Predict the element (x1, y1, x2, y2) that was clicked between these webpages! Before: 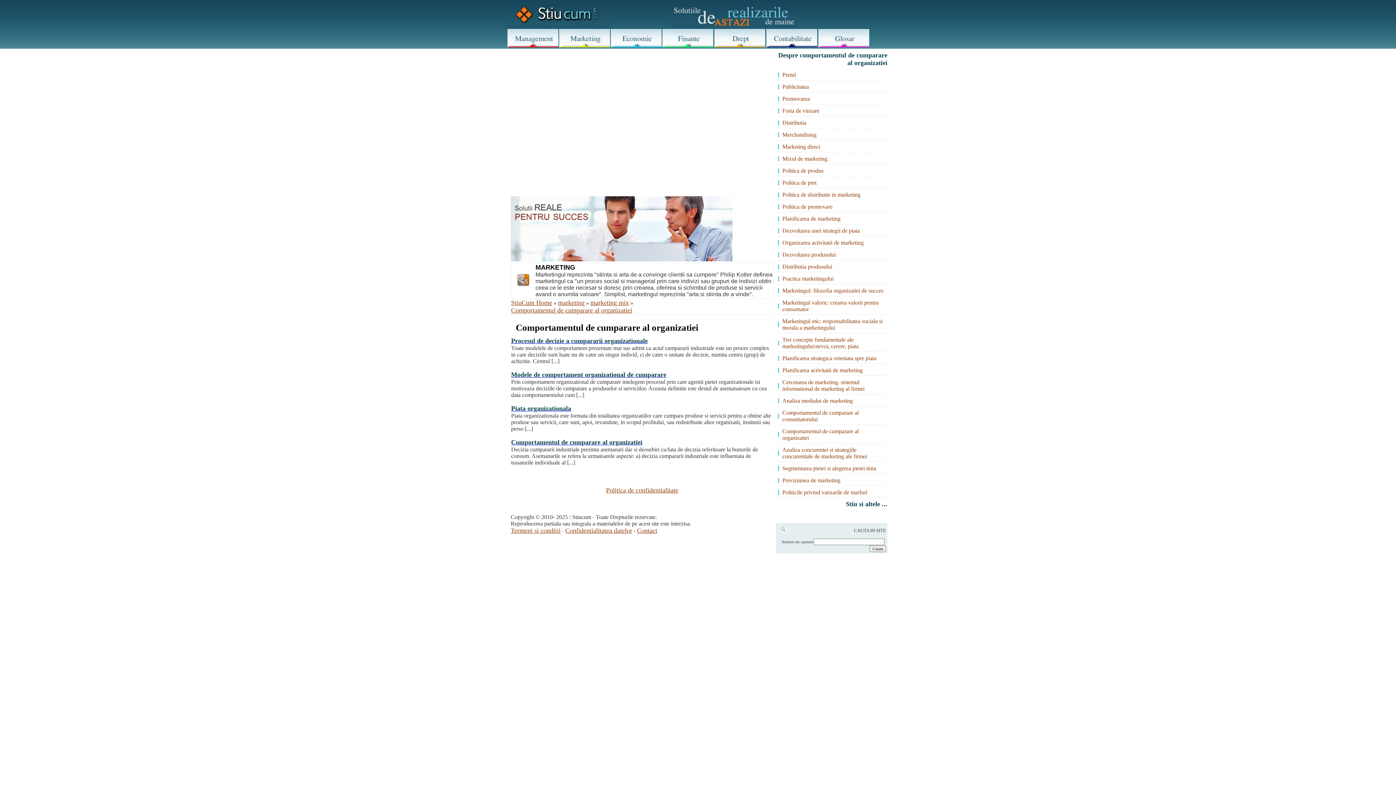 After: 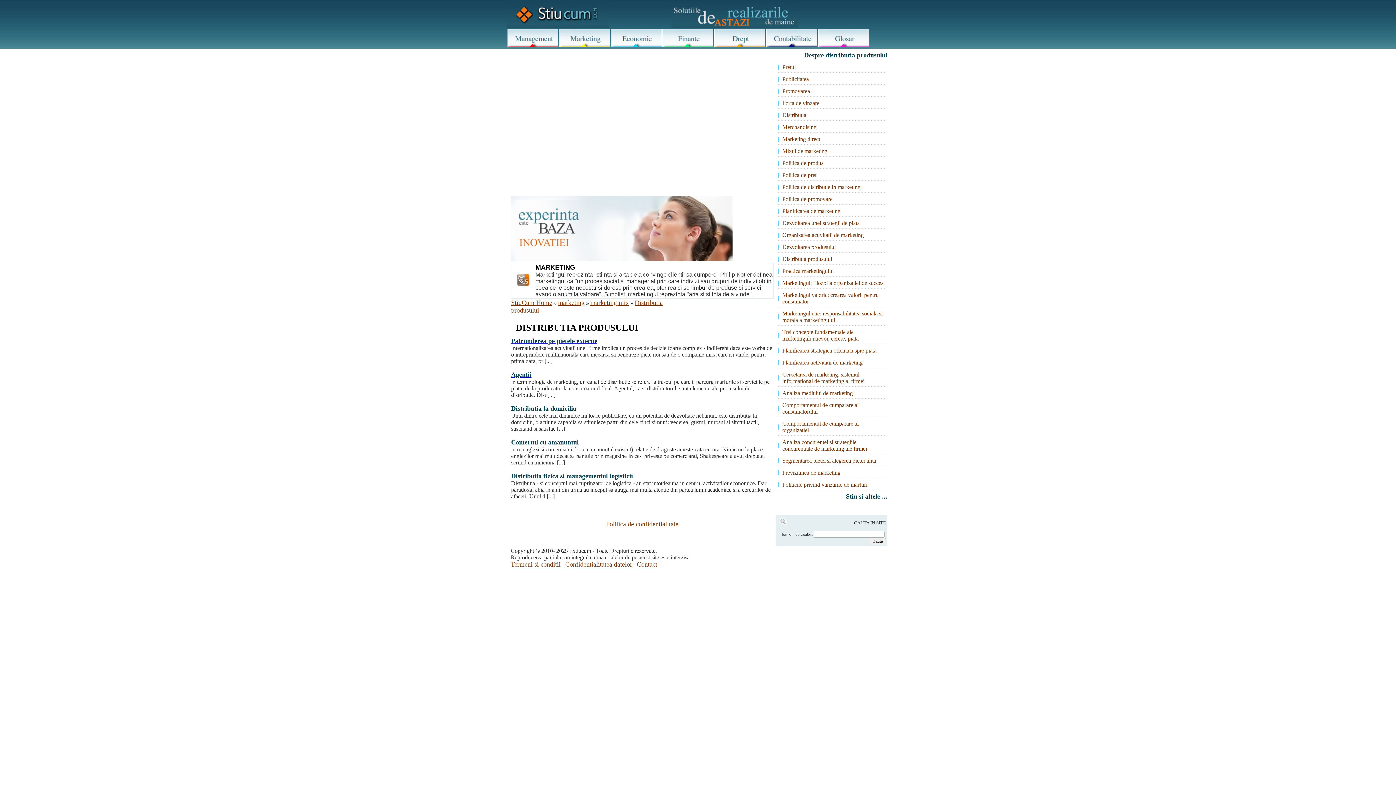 Action: bbox: (778, 262, 885, 271) label: Distributia produsului